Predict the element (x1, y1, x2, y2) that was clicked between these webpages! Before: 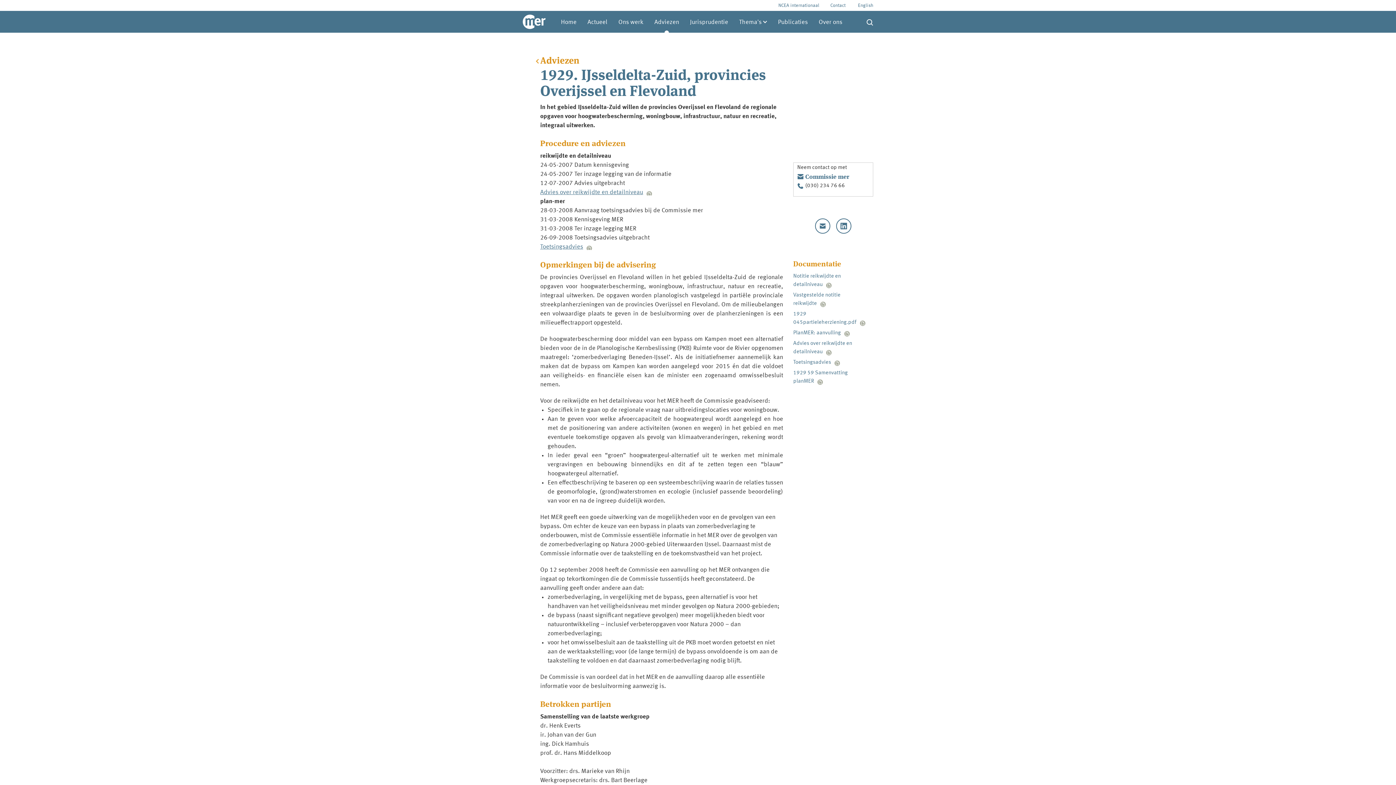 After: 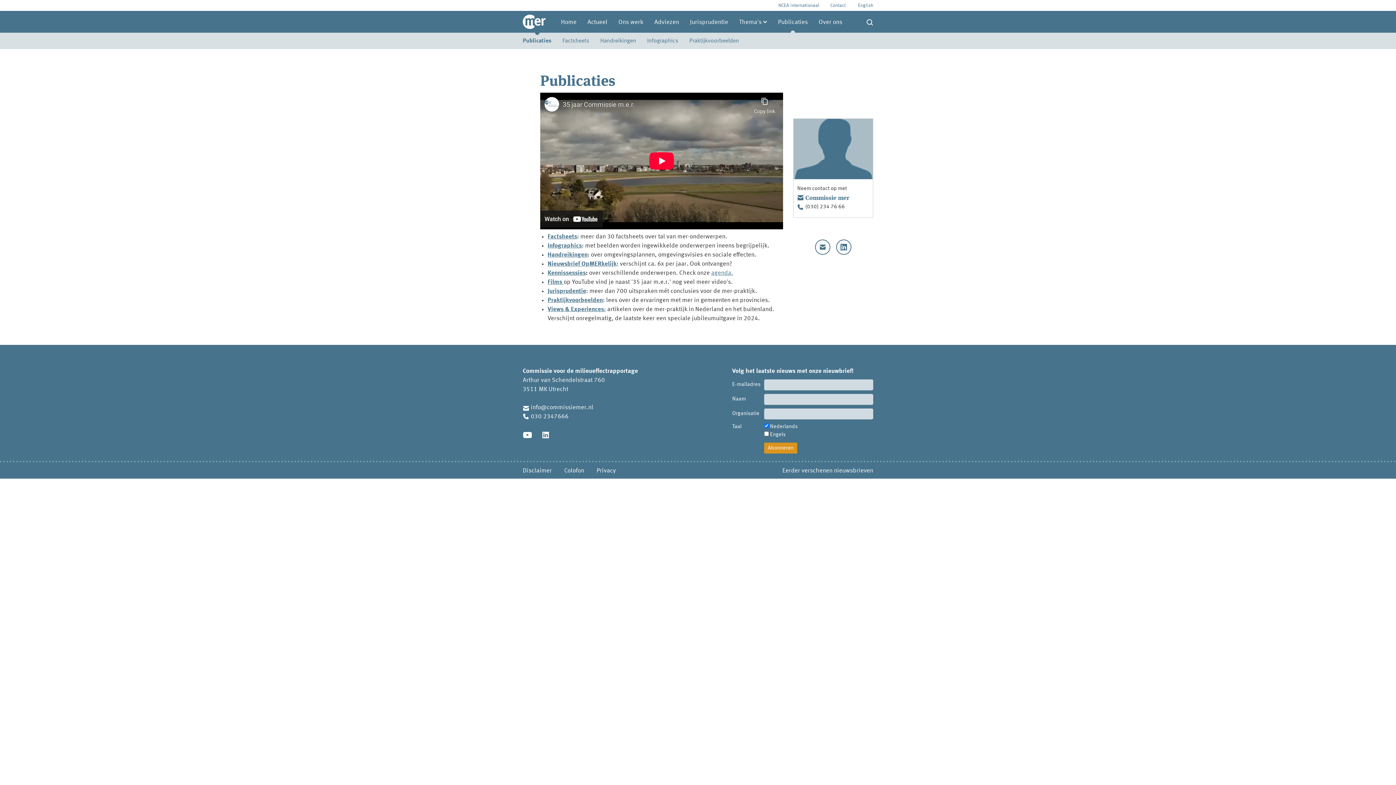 Action: bbox: (772, 10, 813, 32) label: Publicaties